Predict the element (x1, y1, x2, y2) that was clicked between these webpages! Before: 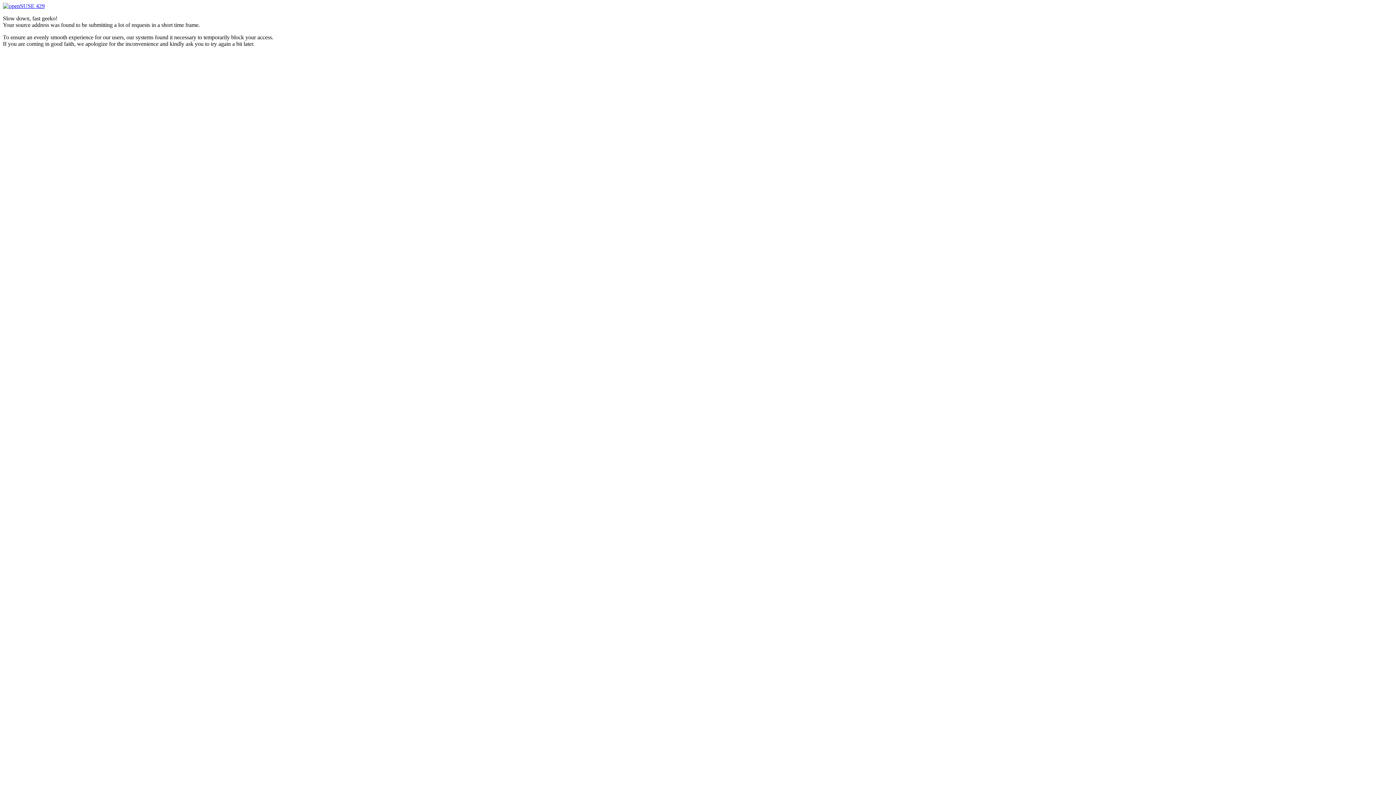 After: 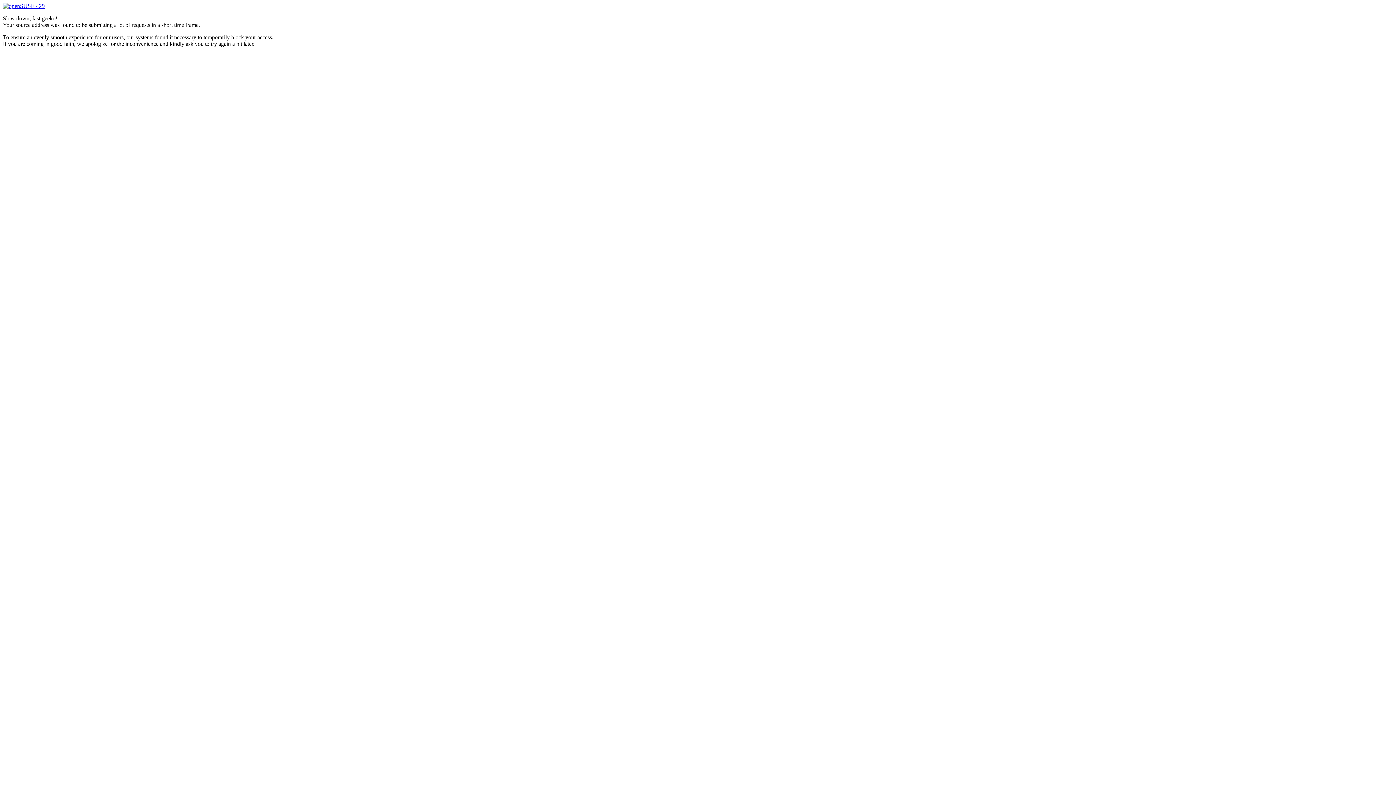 Action: bbox: (2, 2, 44, 9) label:  429